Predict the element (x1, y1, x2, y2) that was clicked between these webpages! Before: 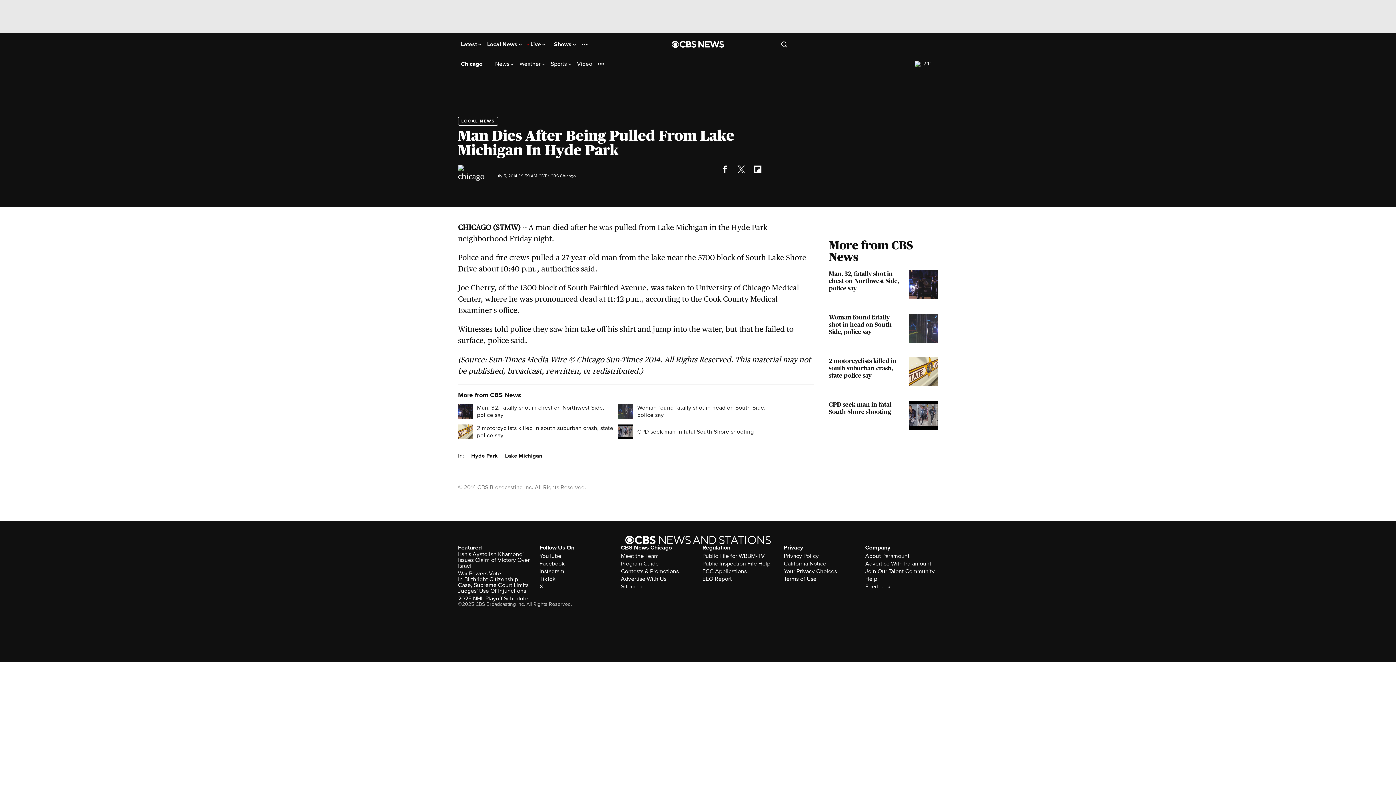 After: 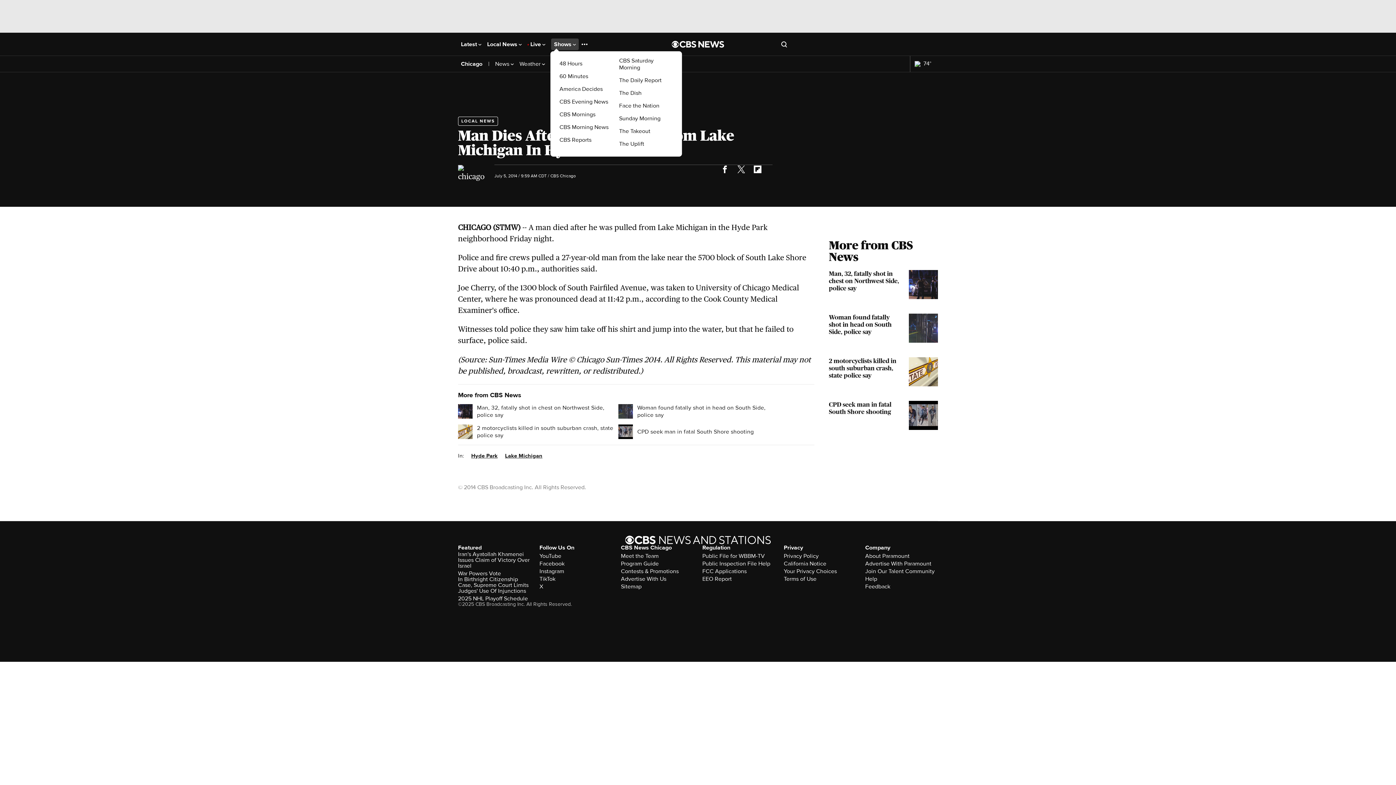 Action: label: Shows  bbox: (554, 41, 576, 47)